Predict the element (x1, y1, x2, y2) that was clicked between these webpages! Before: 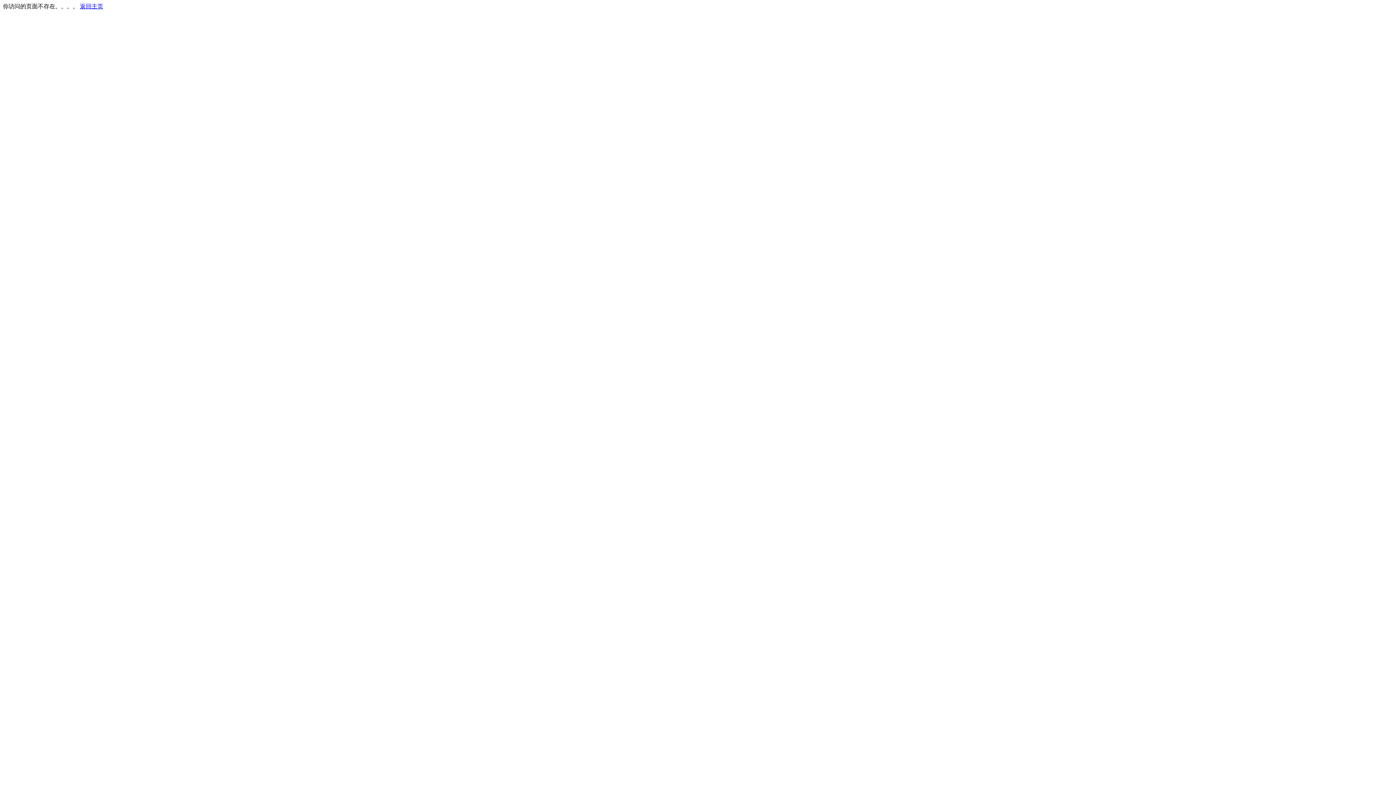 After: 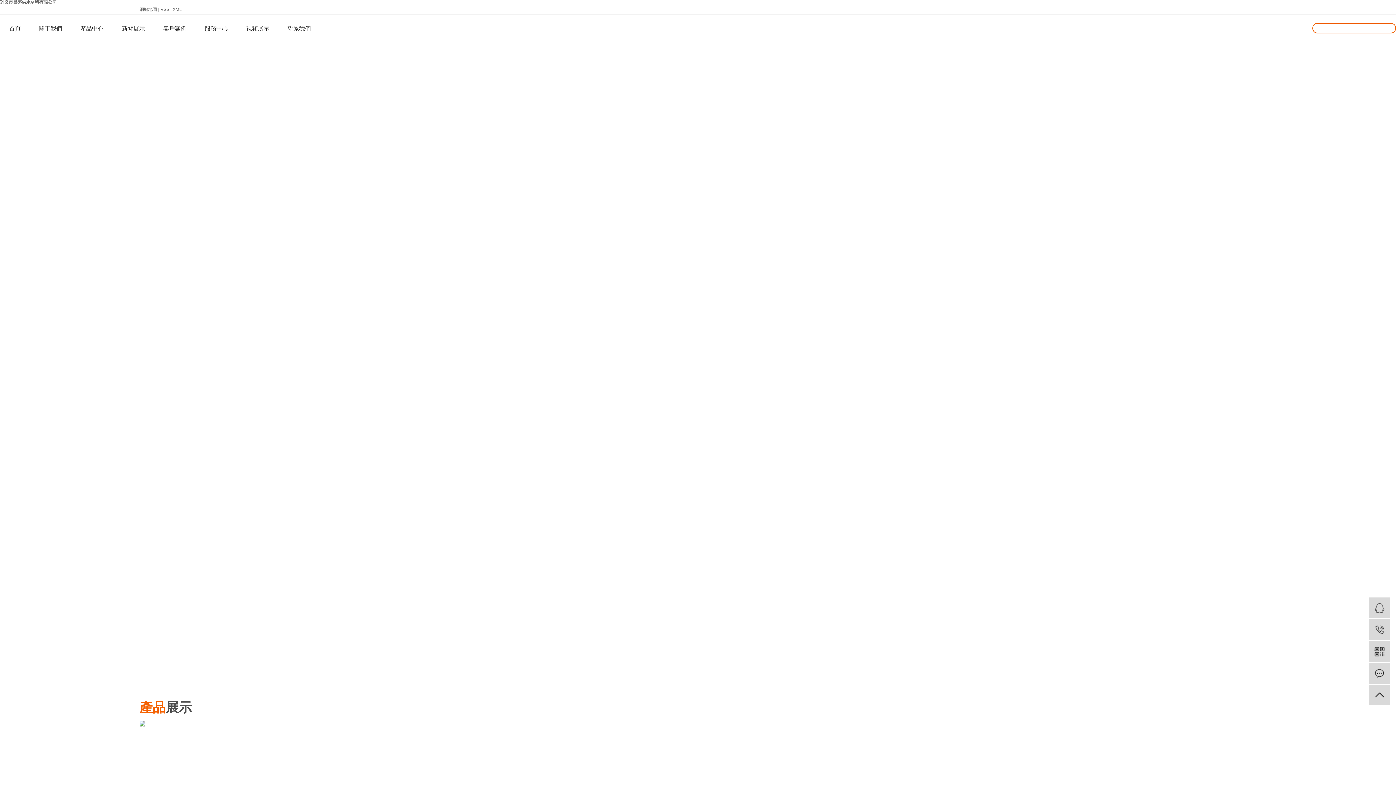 Action: label: 返回主页 bbox: (80, 3, 103, 9)